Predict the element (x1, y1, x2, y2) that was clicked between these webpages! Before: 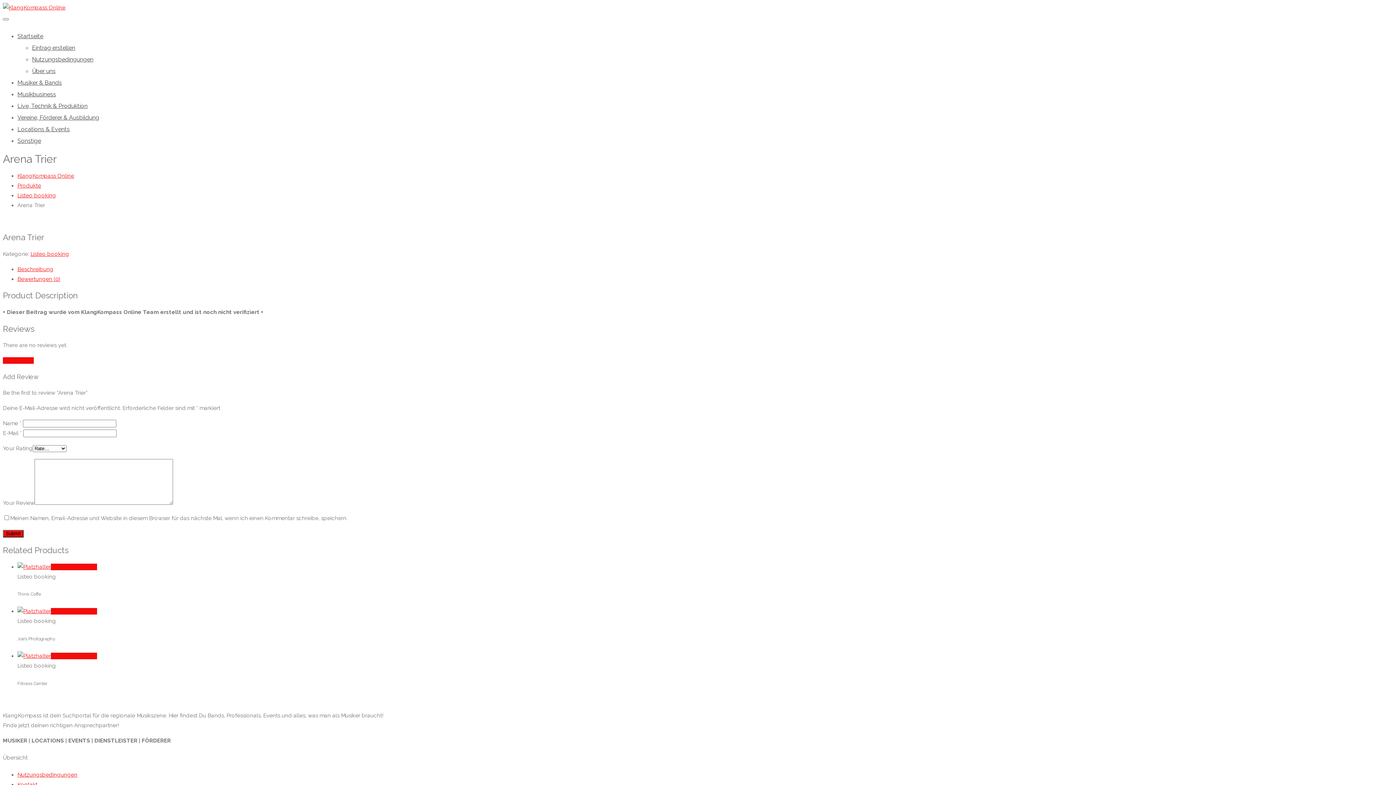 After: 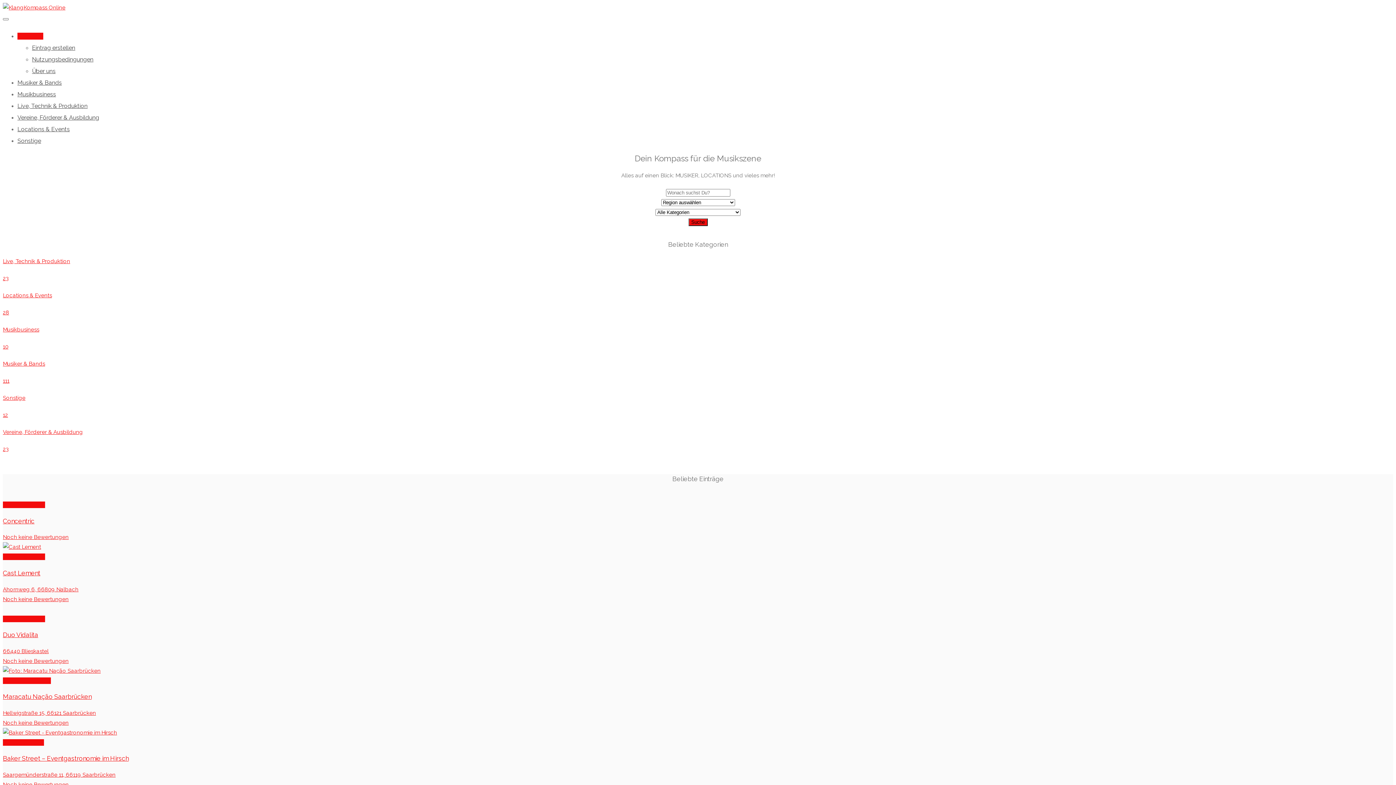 Action: bbox: (2, 4, 65, 10)